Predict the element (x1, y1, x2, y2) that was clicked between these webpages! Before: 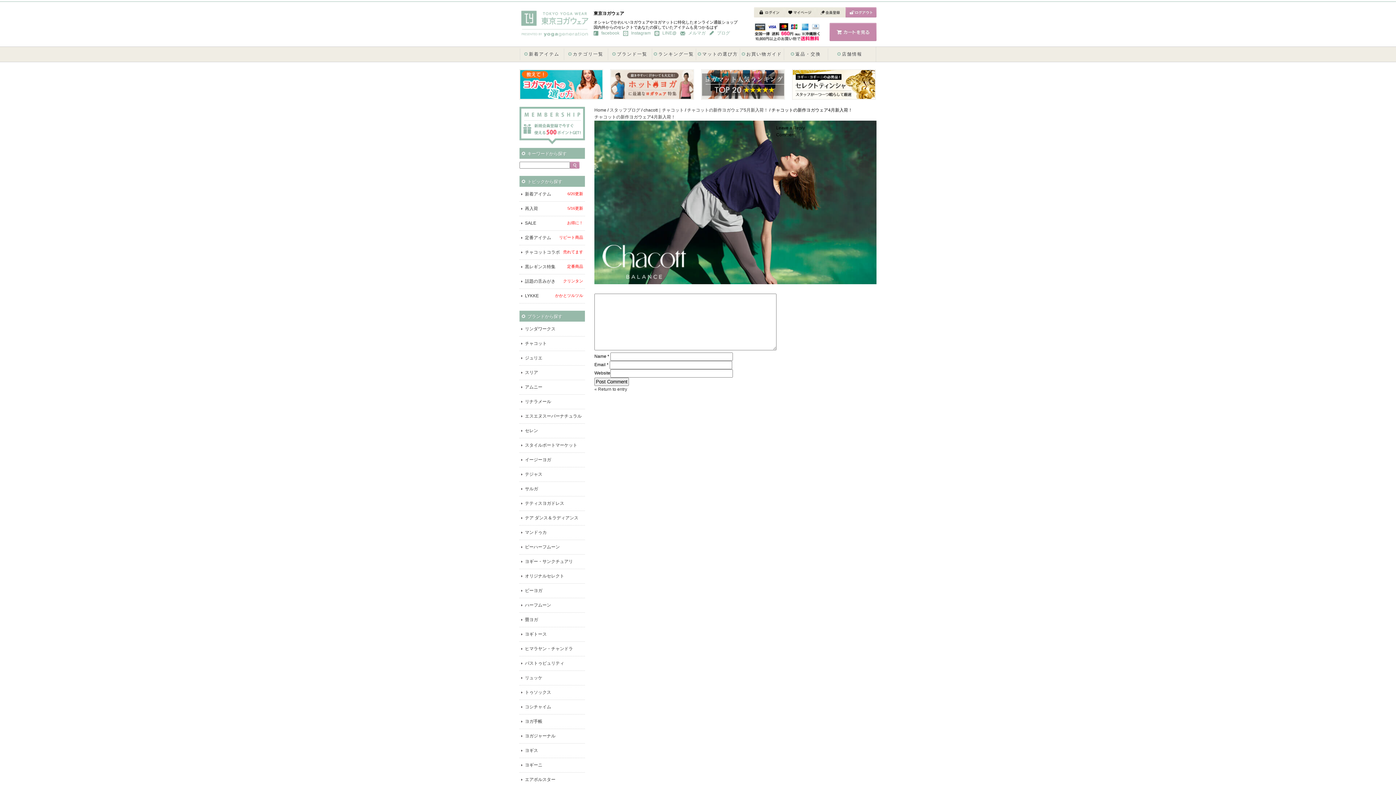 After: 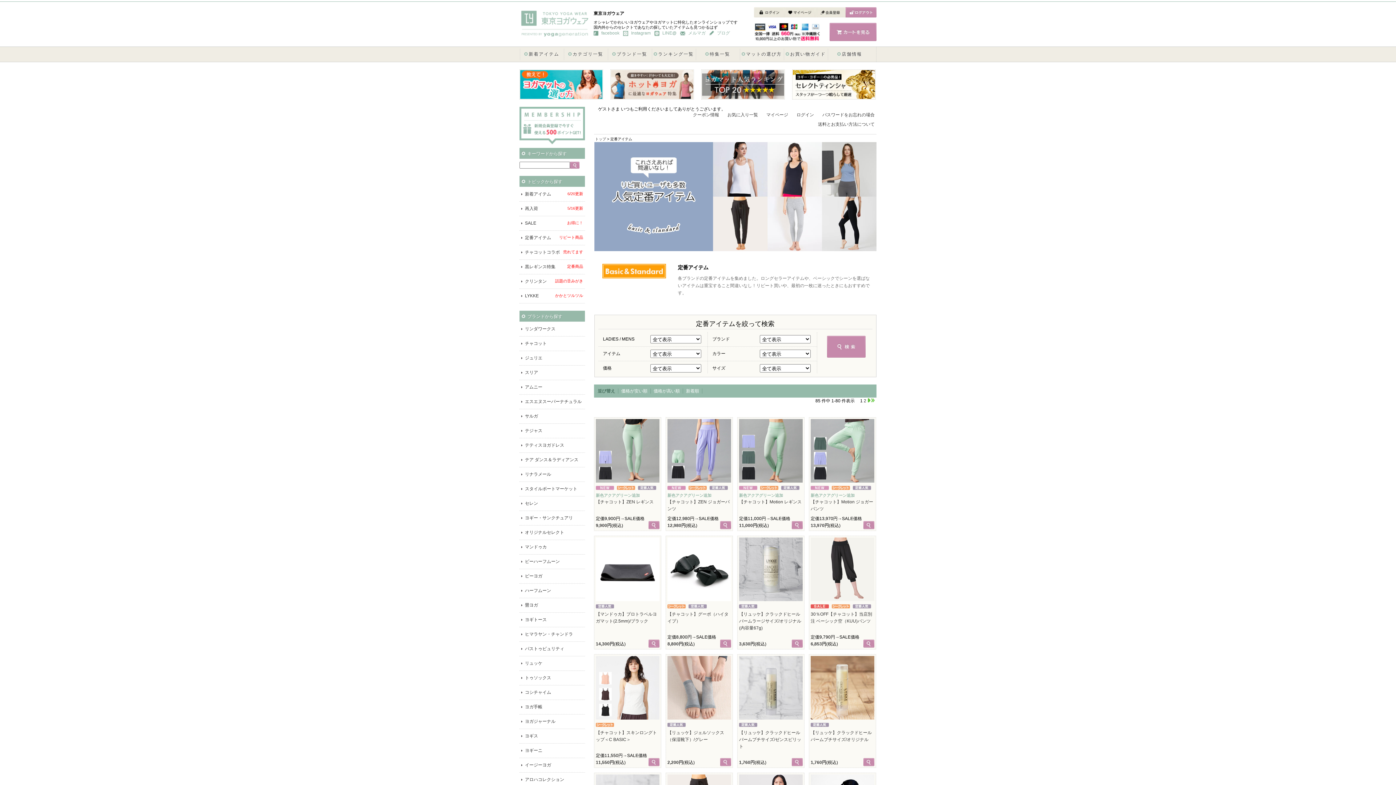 Action: bbox: (525, 230, 585, 245) label: 定番アイテム